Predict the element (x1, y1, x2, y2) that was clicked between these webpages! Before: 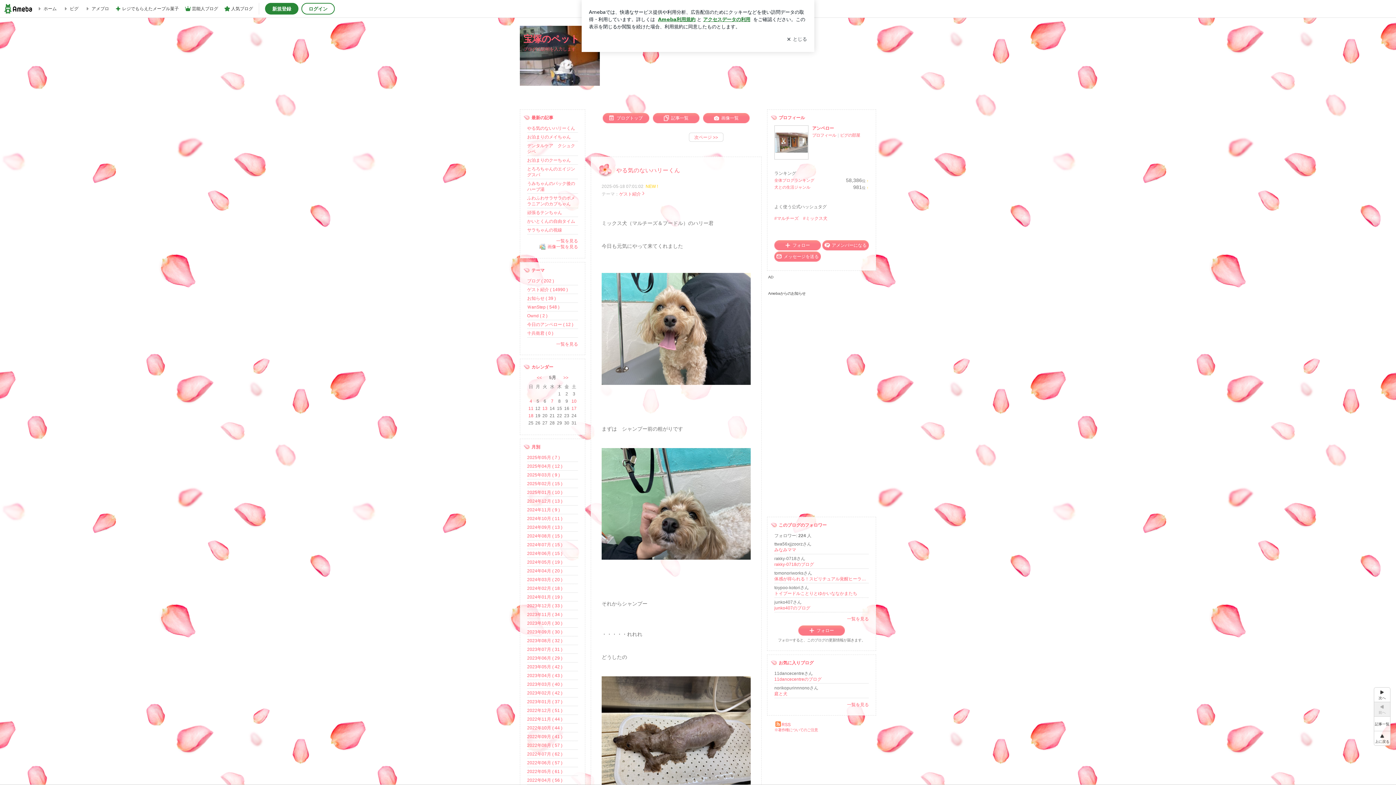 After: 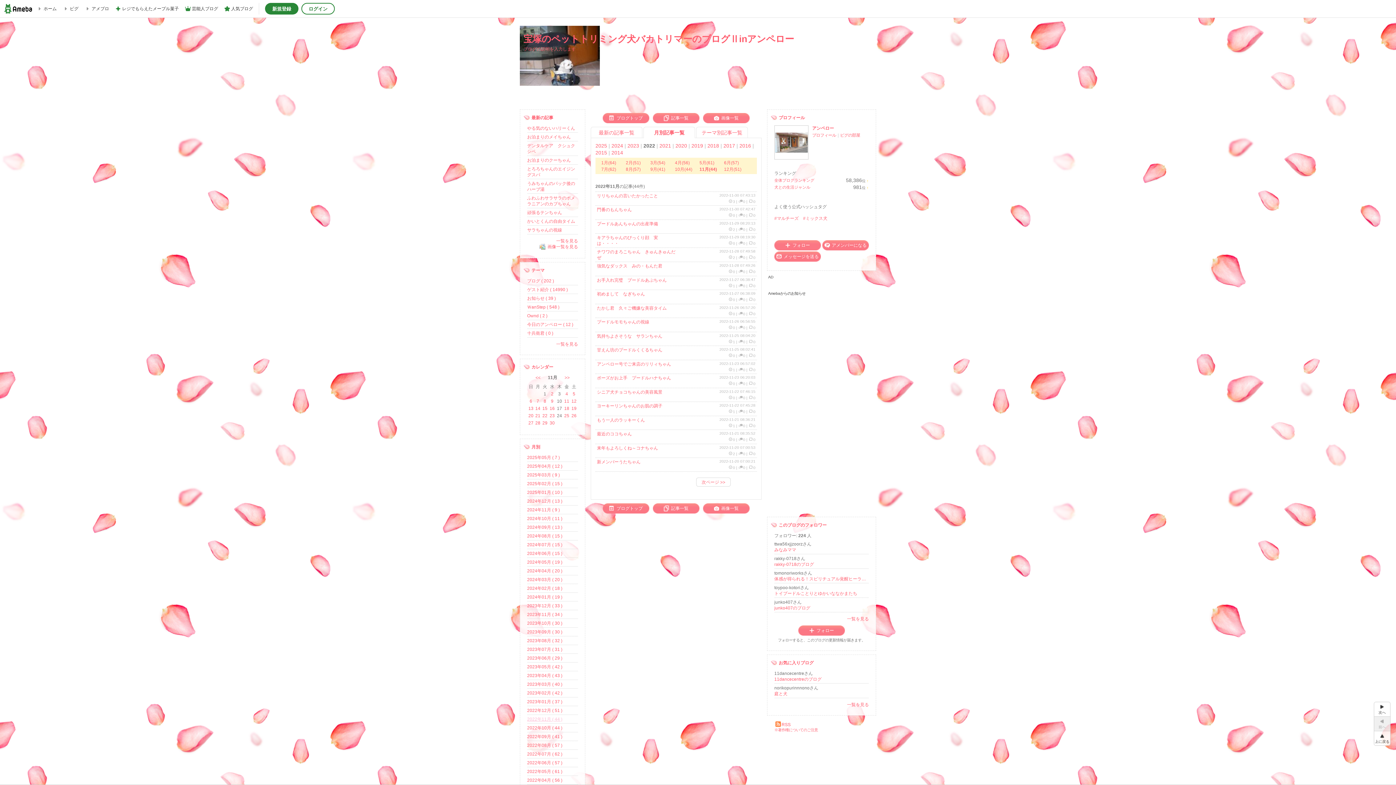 Action: label: 2022年11月 ( 44 ) bbox: (527, 717, 562, 722)